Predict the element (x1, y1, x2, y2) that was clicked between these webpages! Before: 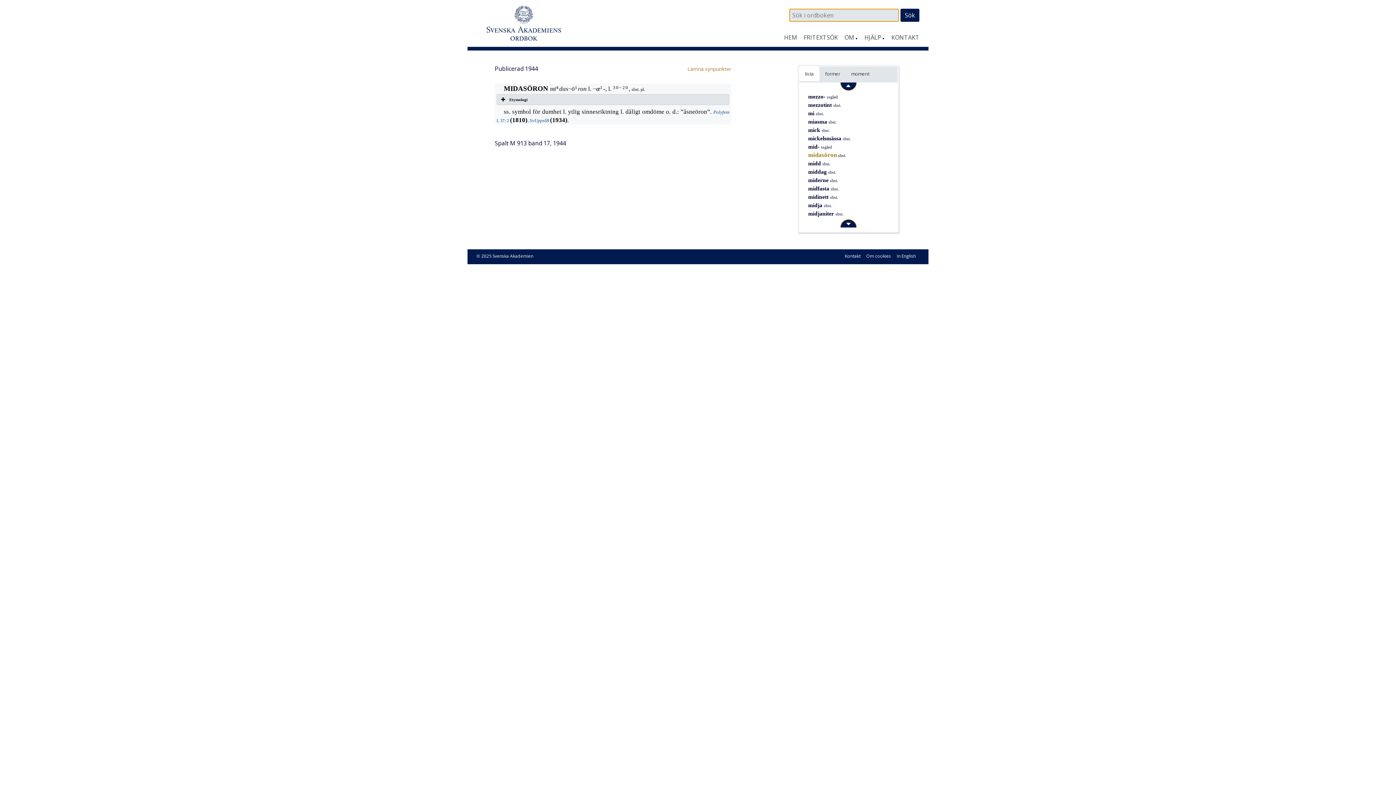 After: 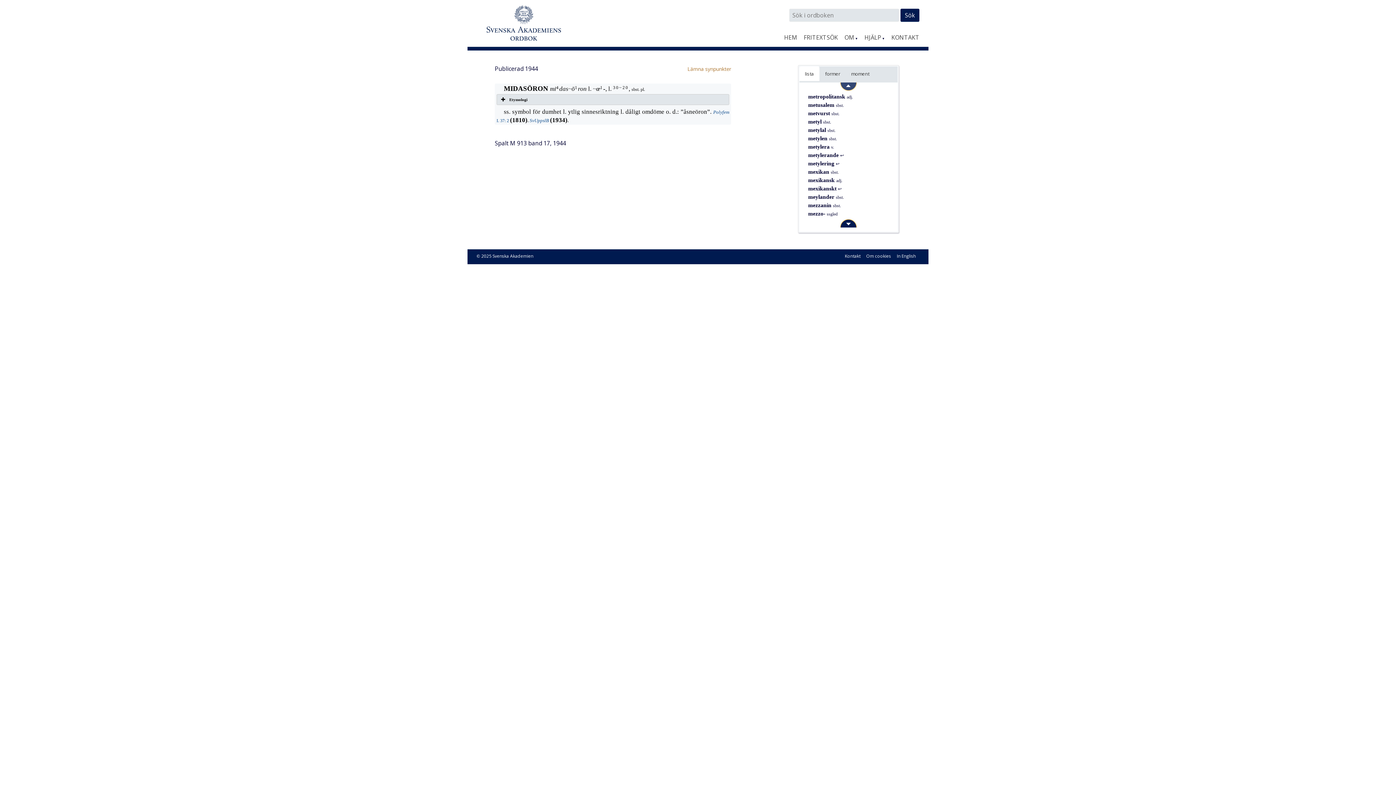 Action: bbox: (840, 82, 857, 89)